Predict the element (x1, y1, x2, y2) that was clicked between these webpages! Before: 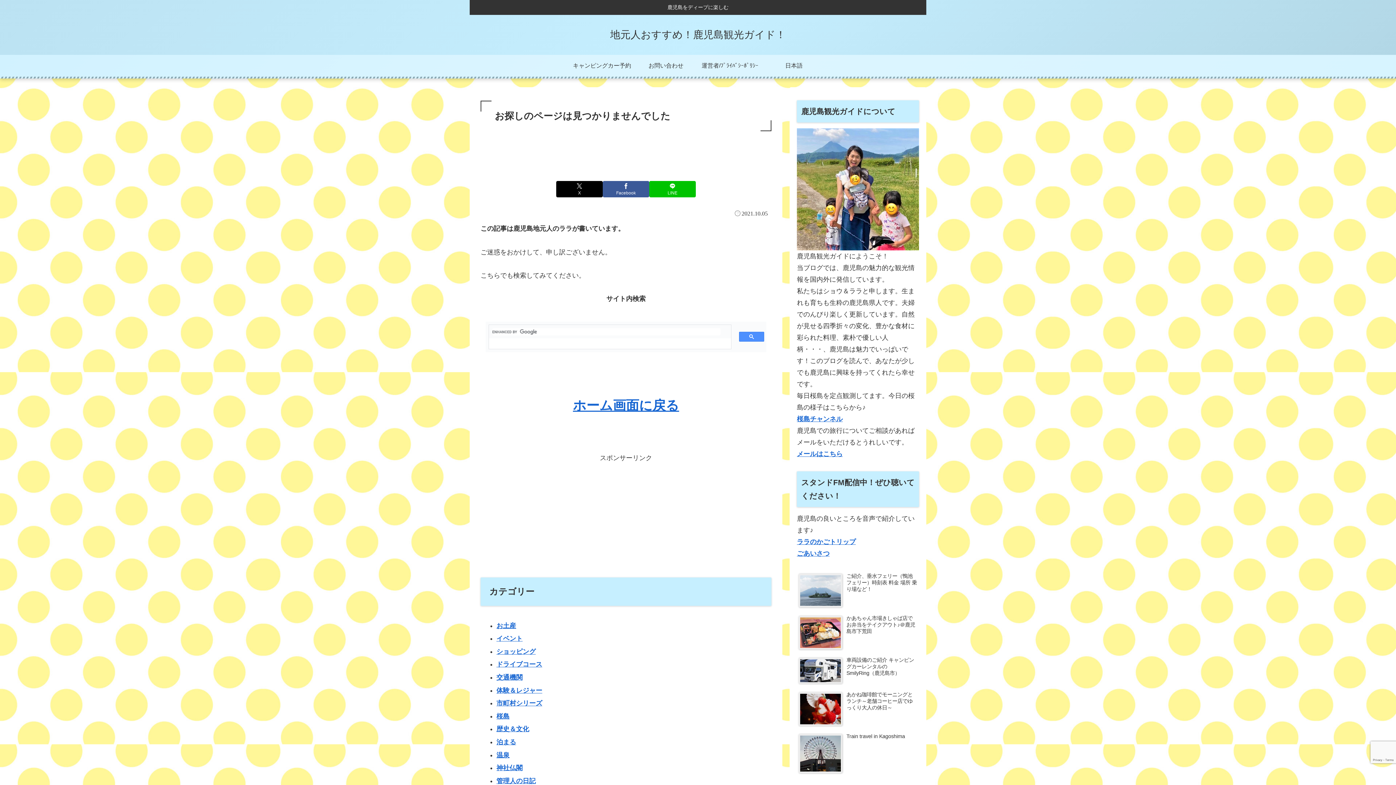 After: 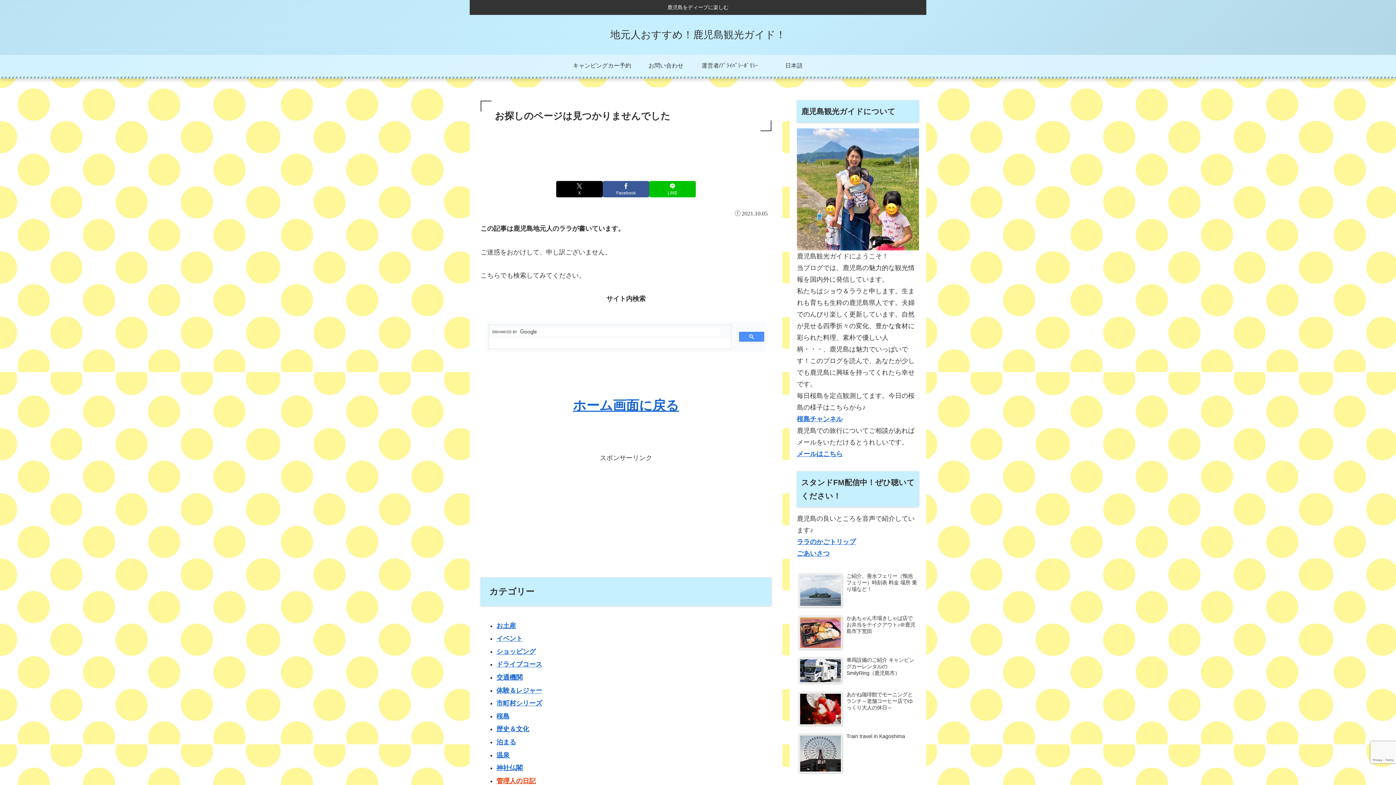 Action: bbox: (496, 777, 535, 784) label: 管理人の日記